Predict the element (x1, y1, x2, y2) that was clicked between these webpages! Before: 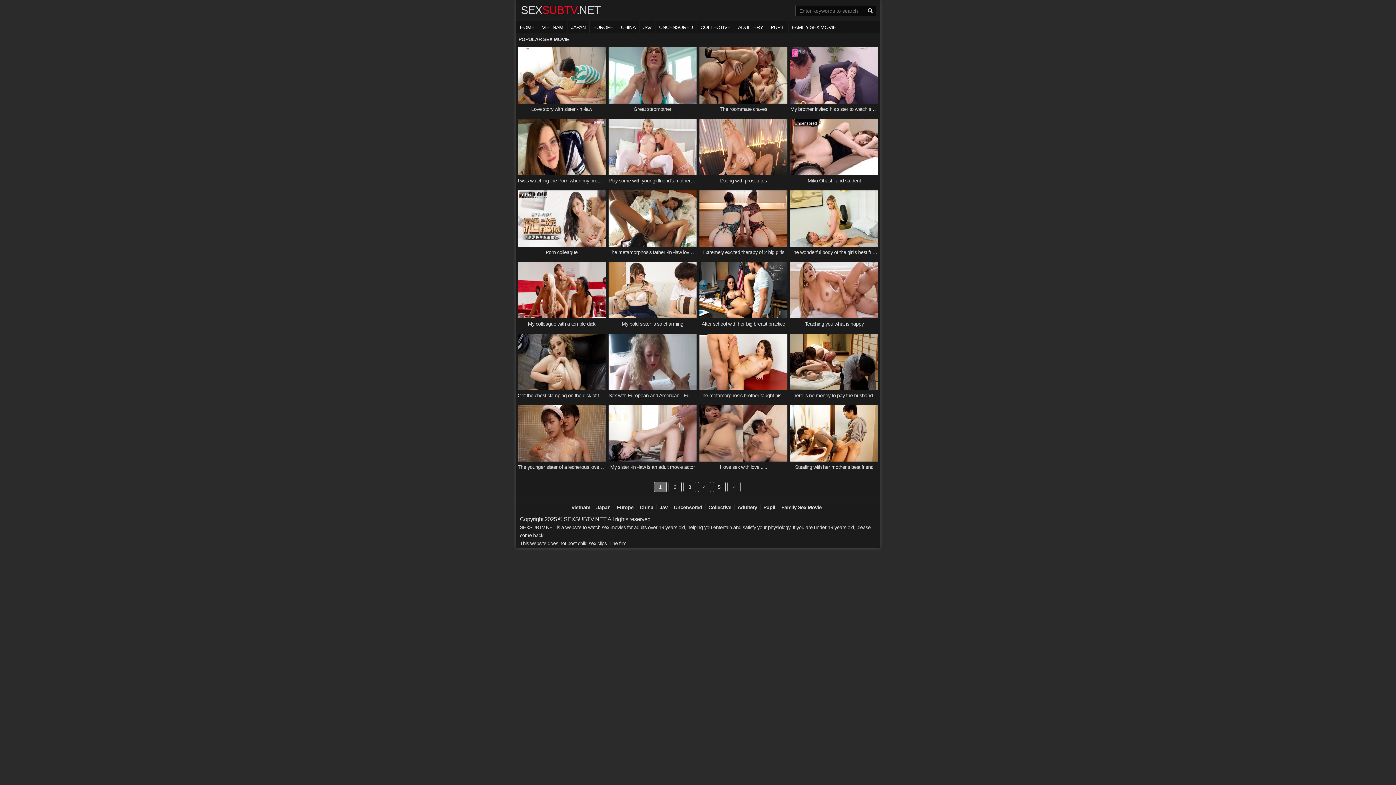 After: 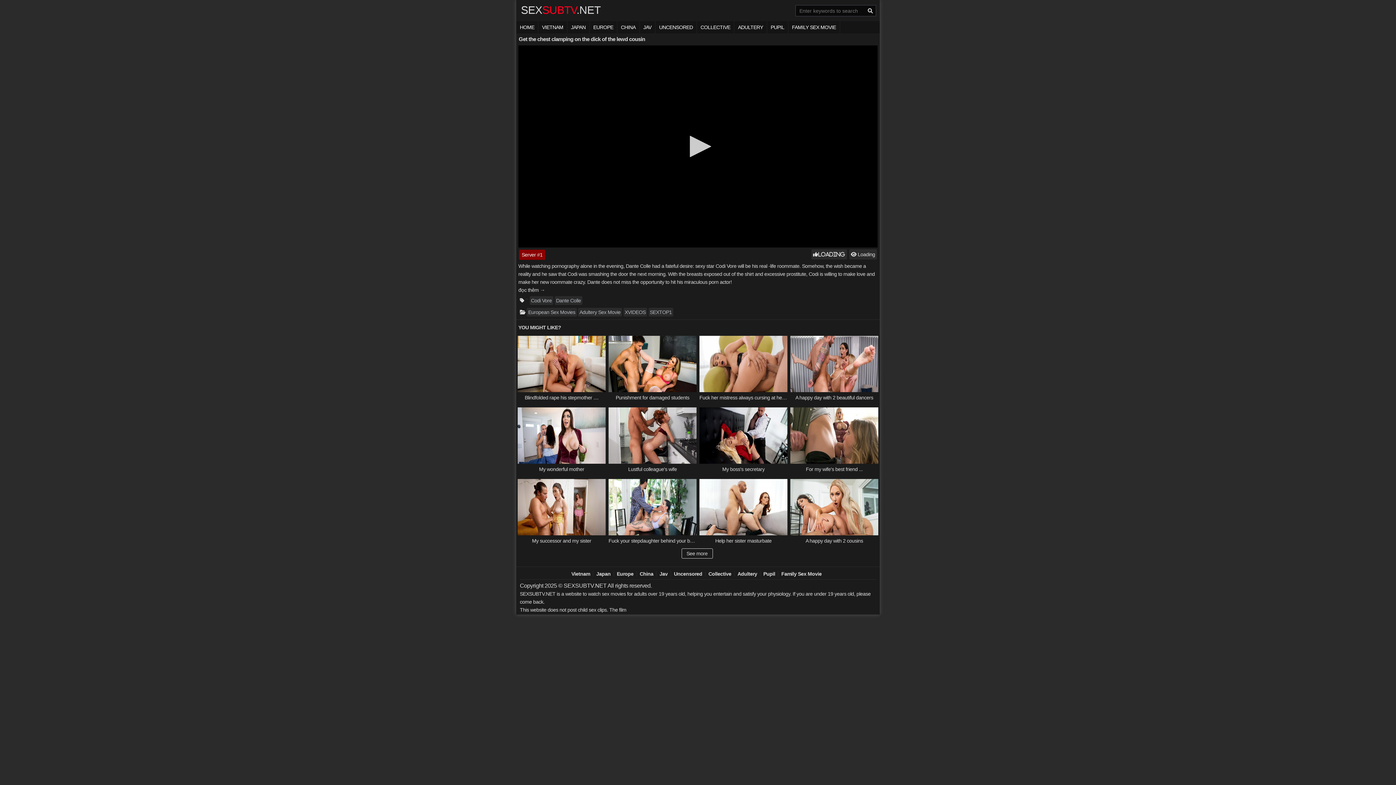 Action: bbox: (517, 385, 605, 391)